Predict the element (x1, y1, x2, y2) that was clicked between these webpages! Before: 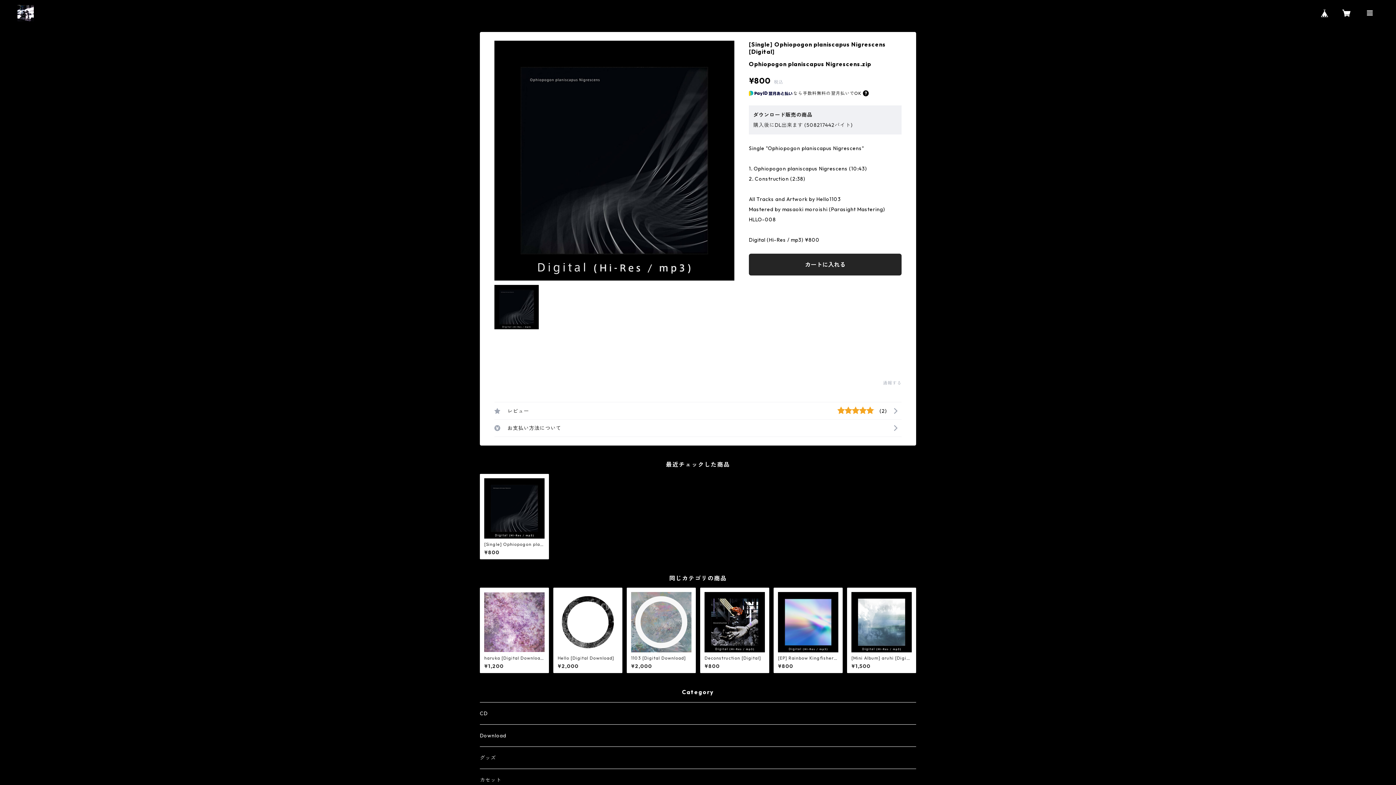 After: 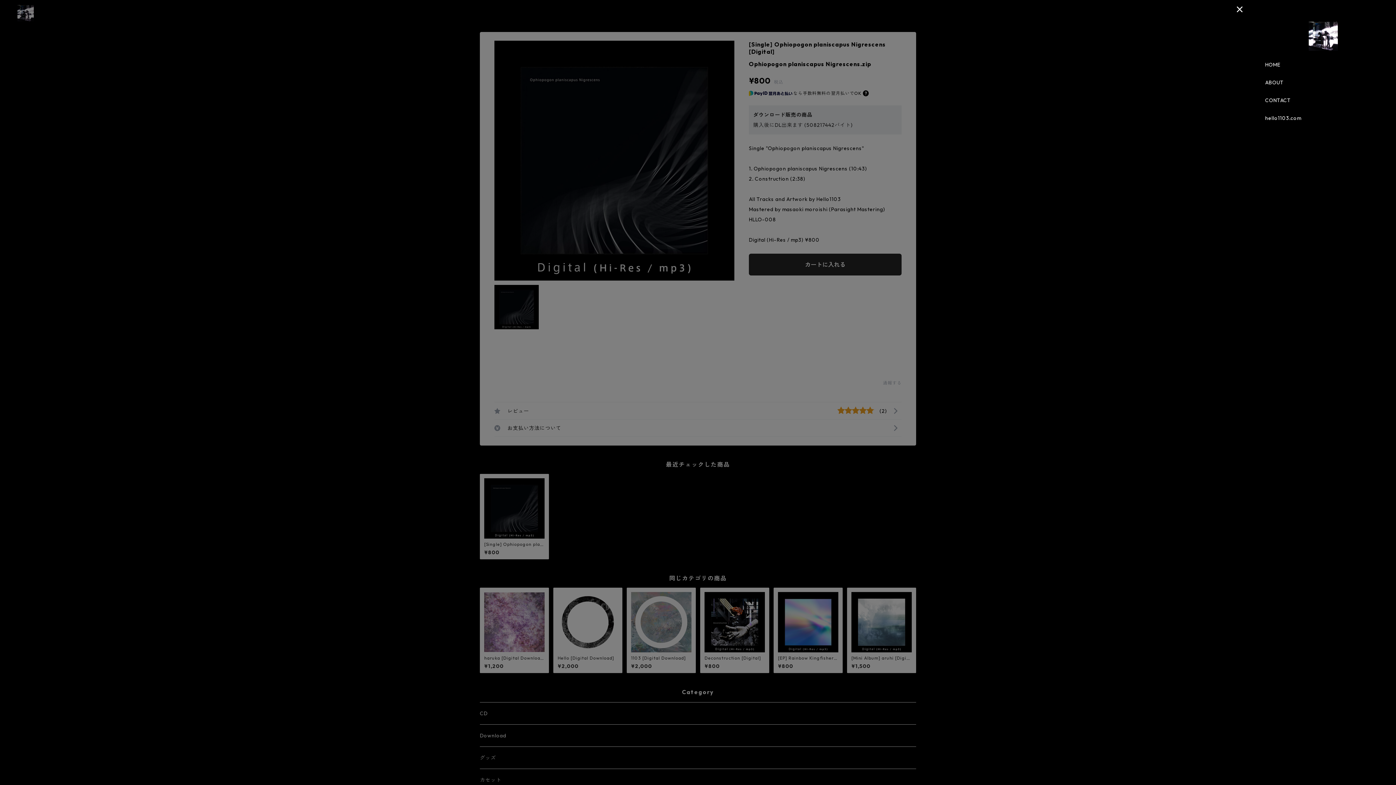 Action: bbox: (1361, 4, 1378, 21)